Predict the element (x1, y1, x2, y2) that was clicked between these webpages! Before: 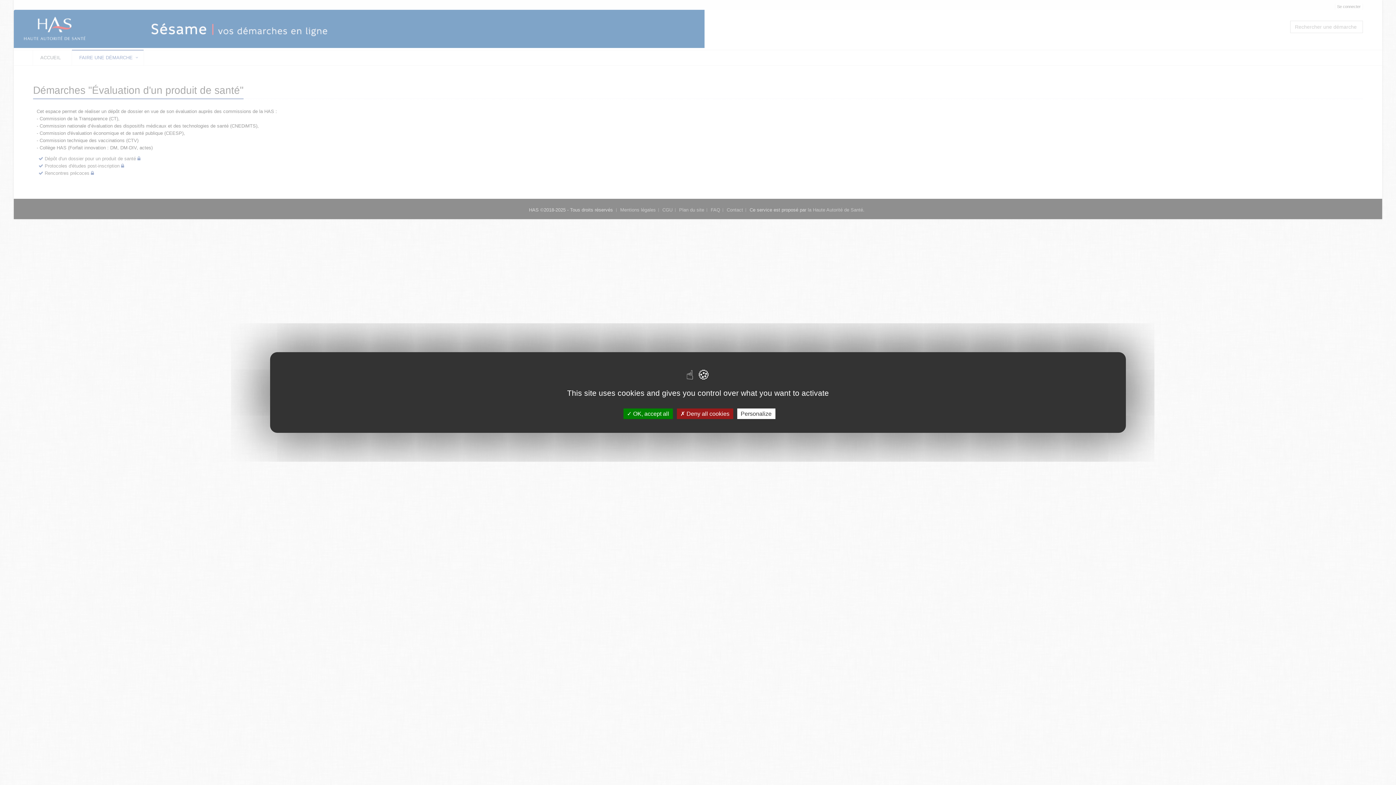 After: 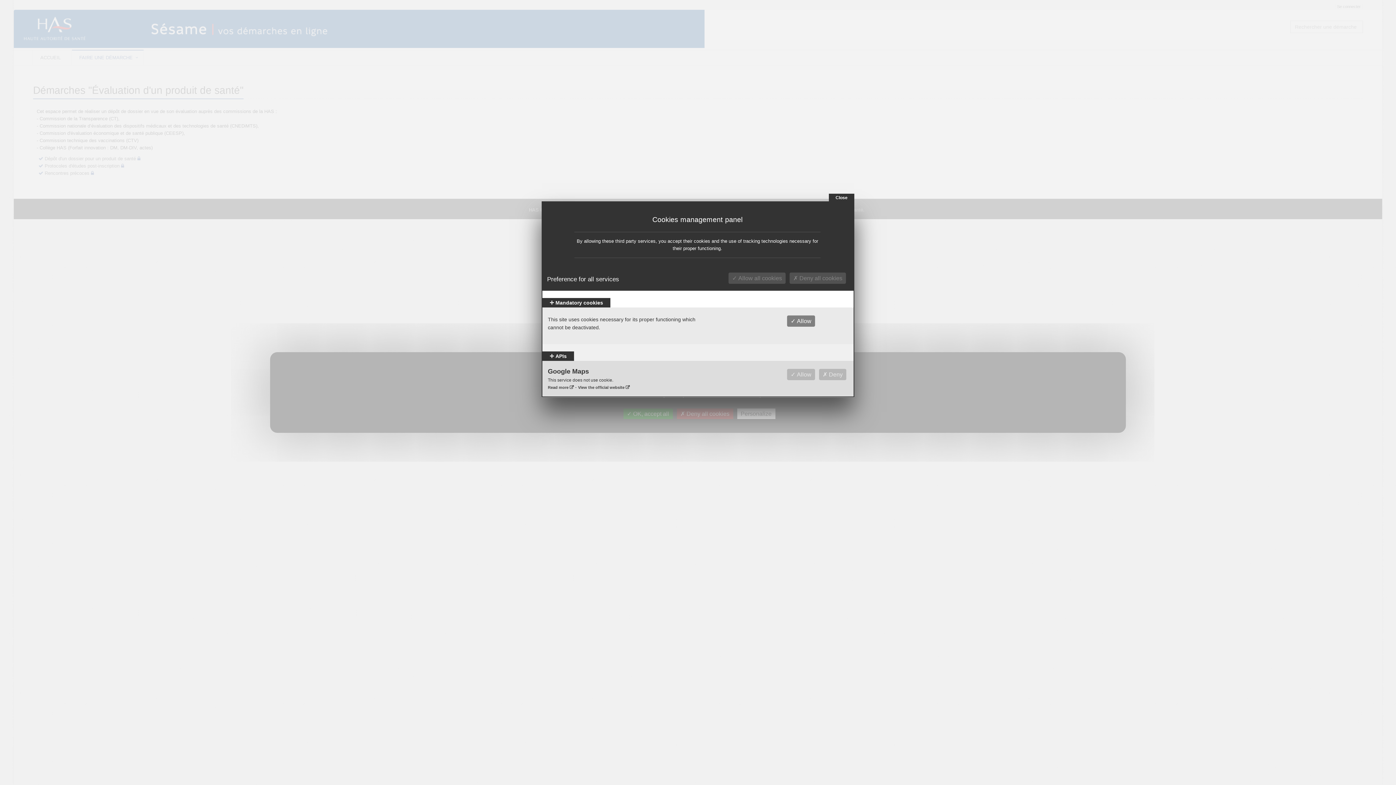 Action: label: Personalize bbox: (737, 408, 775, 419)